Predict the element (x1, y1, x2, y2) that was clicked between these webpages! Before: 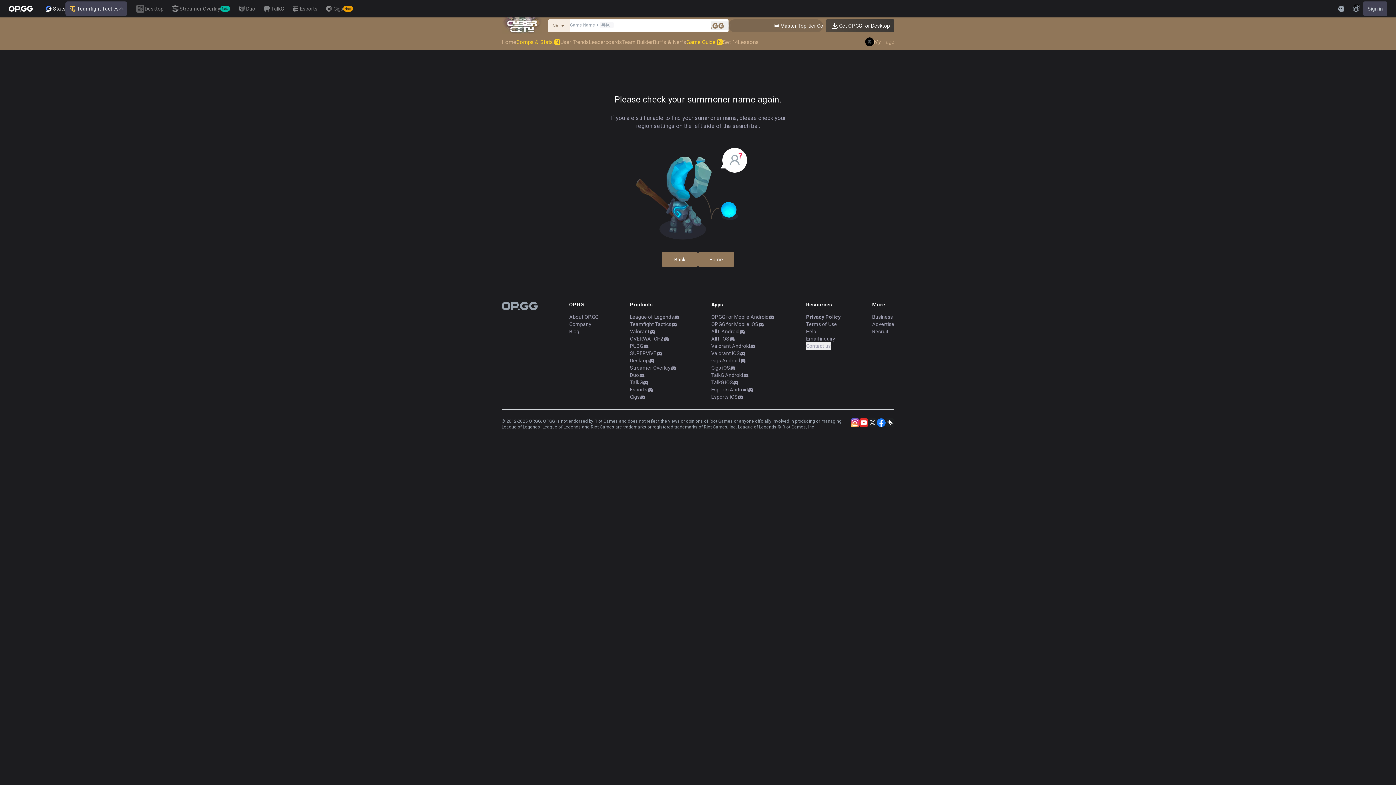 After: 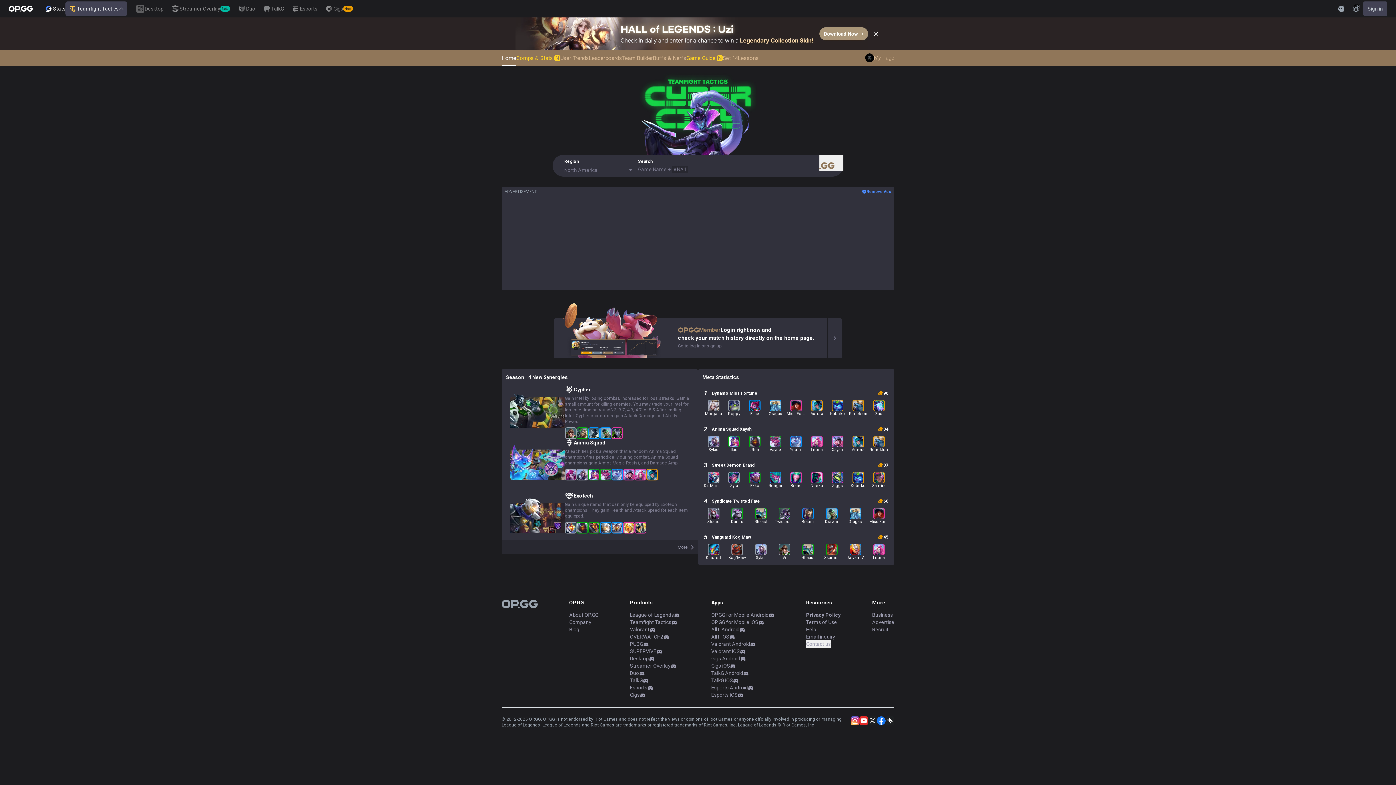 Action: label: Home bbox: (698, 252, 734, 266)